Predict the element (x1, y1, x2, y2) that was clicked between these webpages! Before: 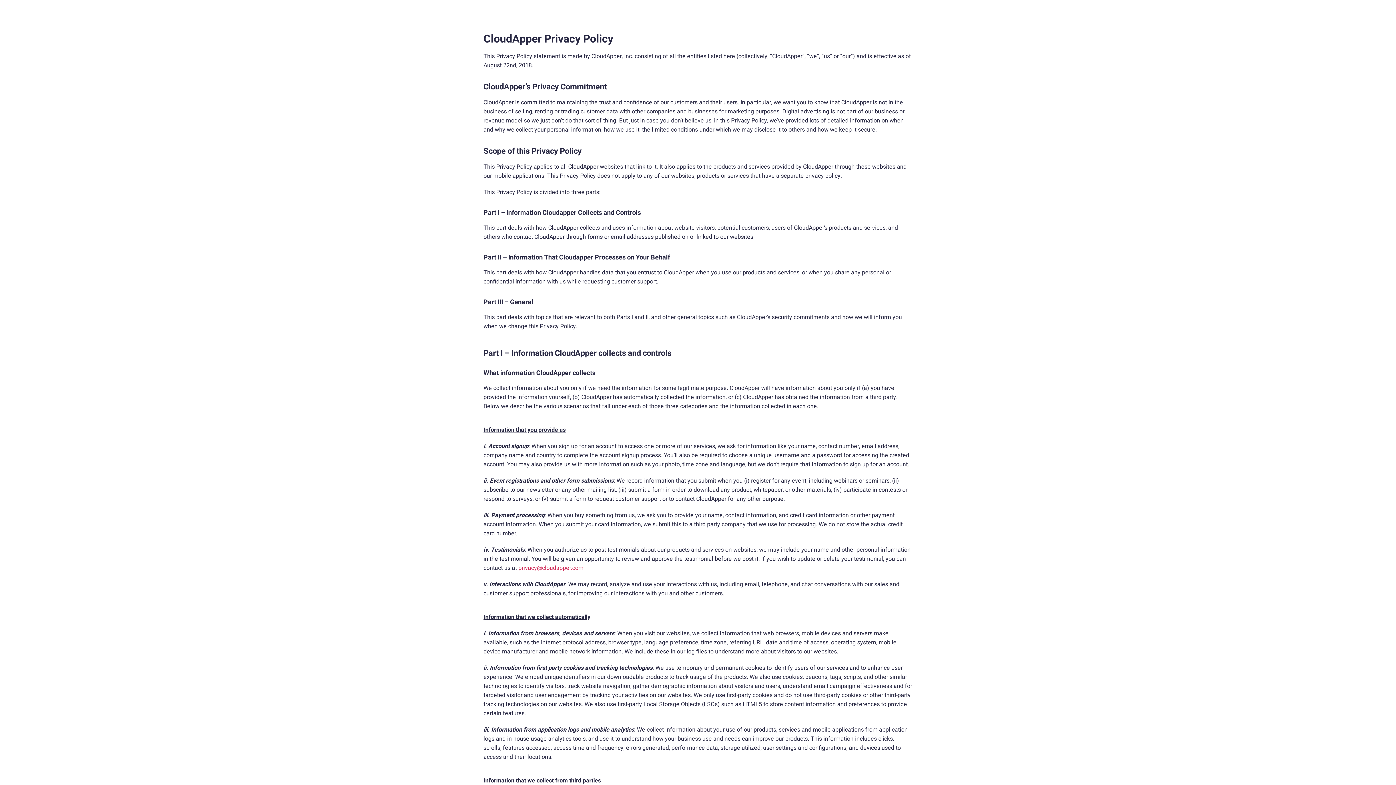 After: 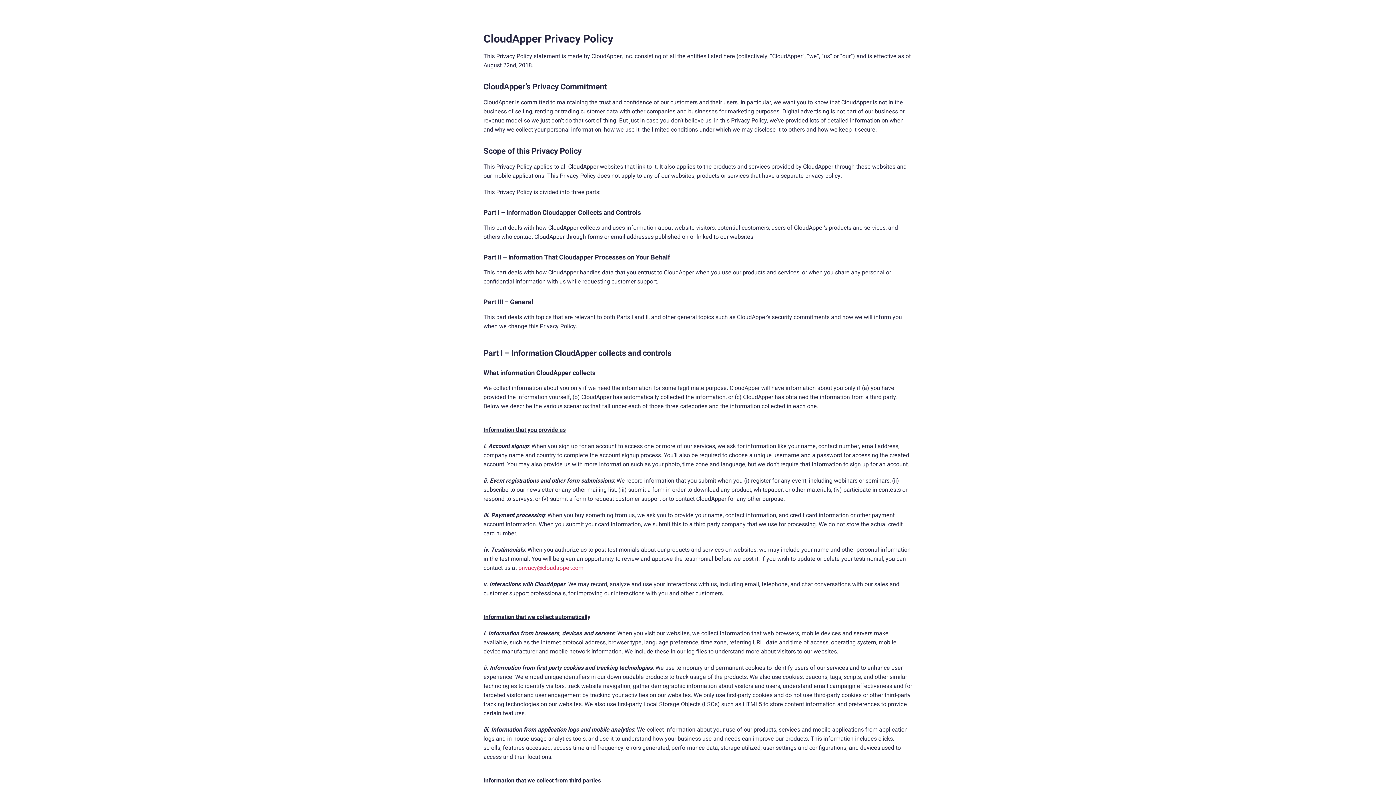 Action: label: privacy@cloudapper.com bbox: (518, 564, 583, 572)